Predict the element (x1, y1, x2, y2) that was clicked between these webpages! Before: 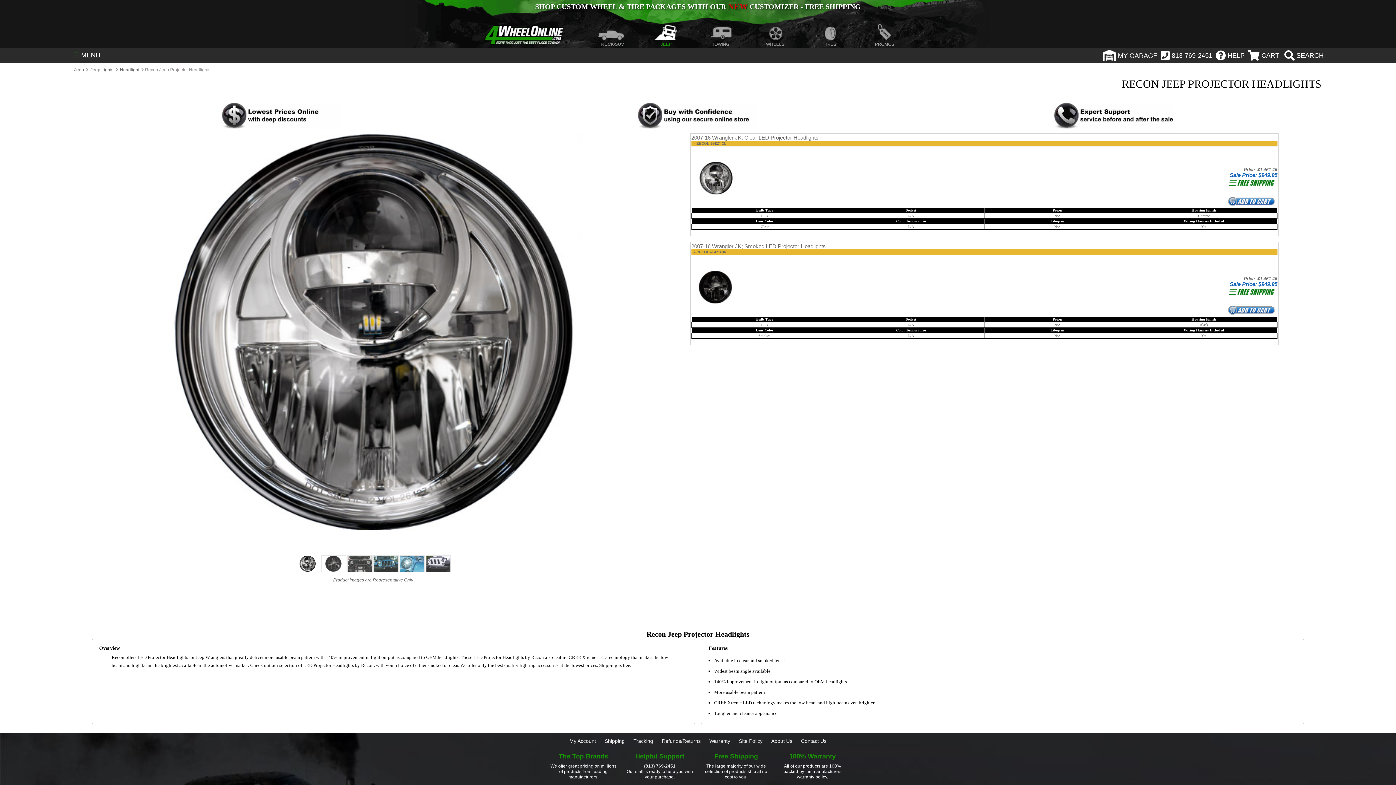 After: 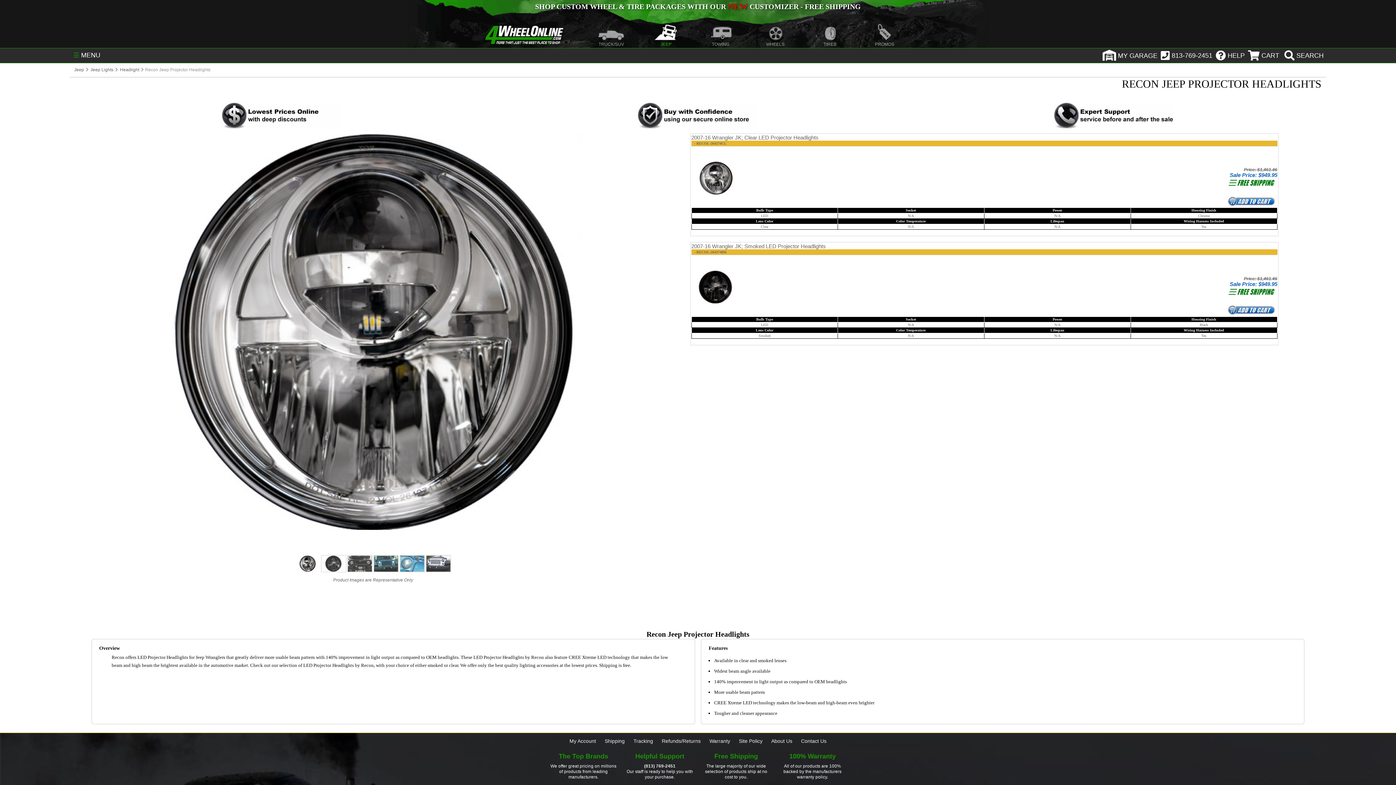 Action: label: Free Shipping bbox: (701, 753, 771, 759)